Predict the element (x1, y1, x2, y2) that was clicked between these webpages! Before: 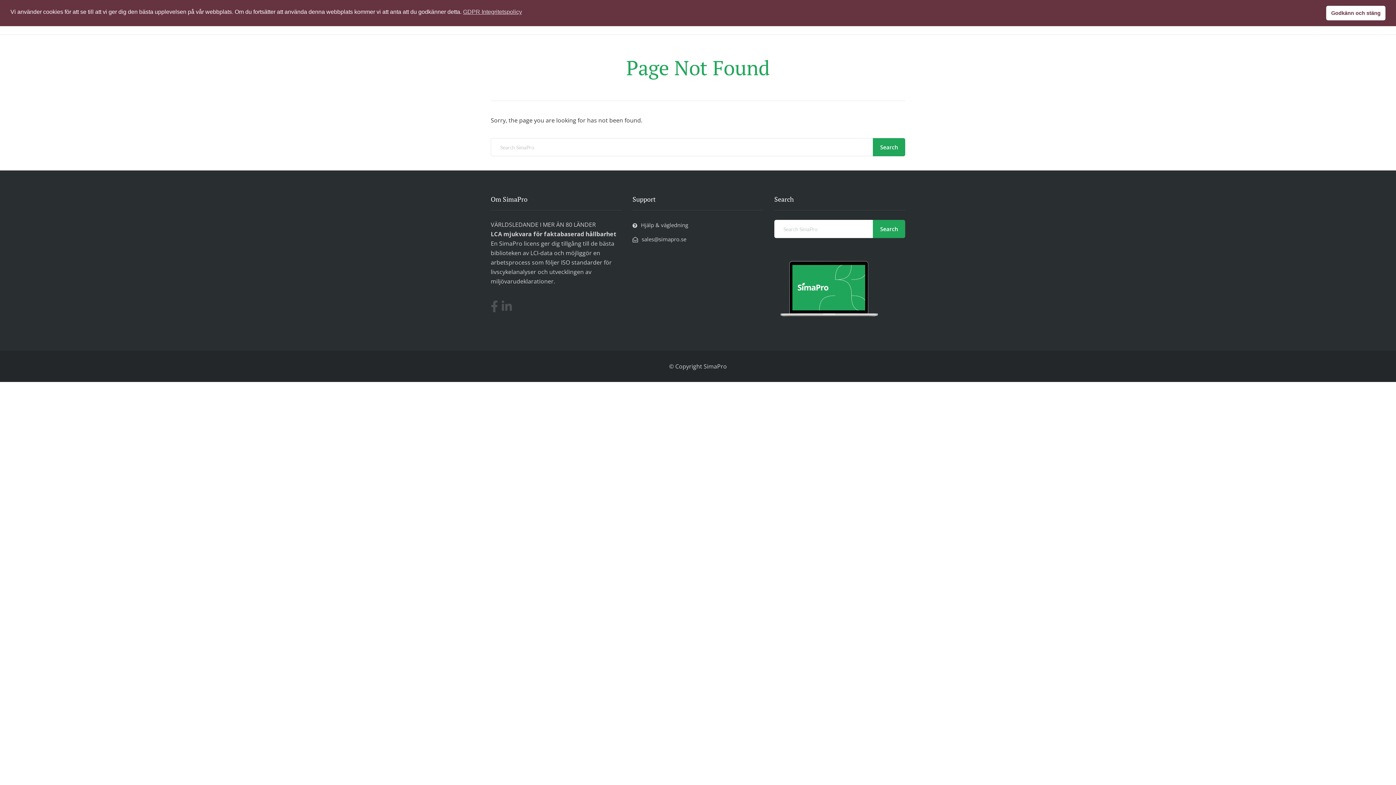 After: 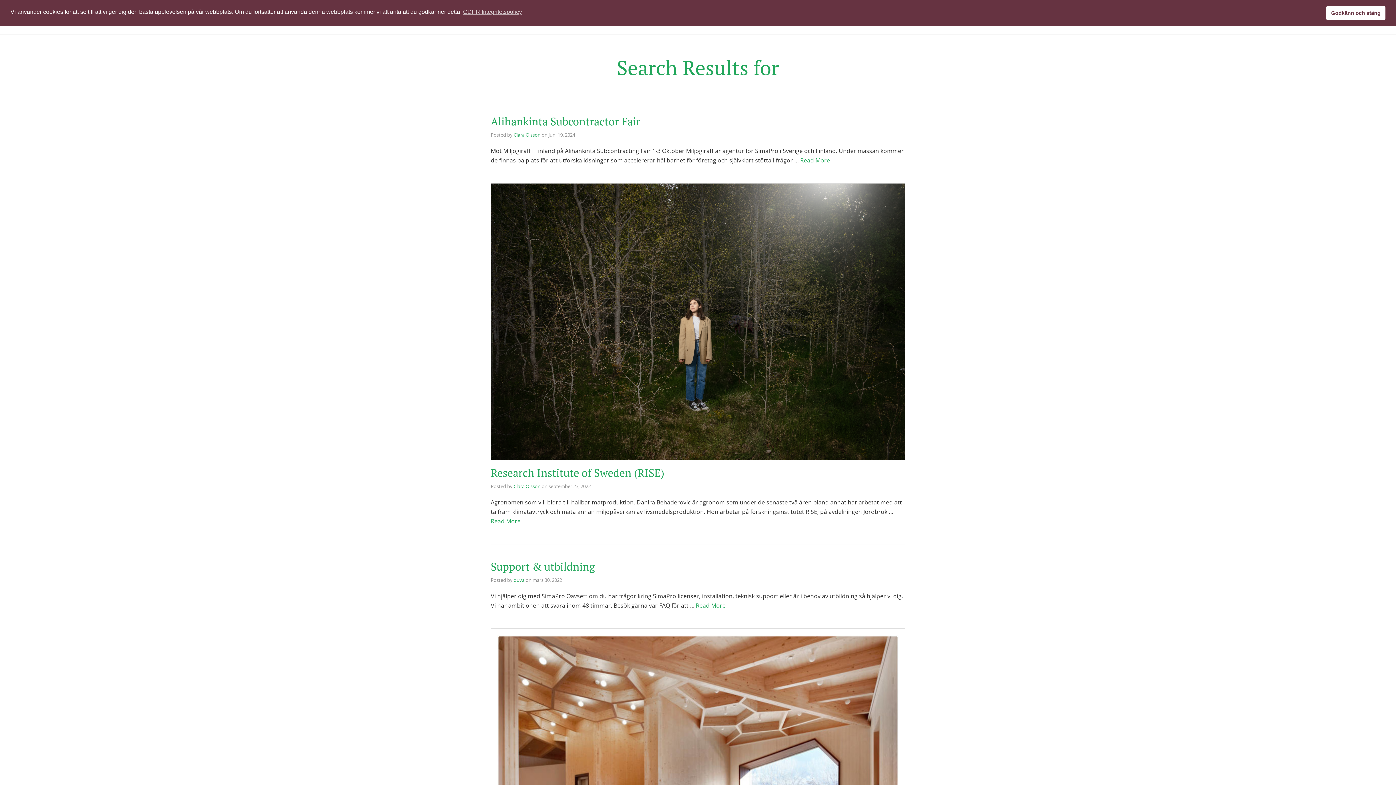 Action: bbox: (873, 220, 905, 238) label: Search